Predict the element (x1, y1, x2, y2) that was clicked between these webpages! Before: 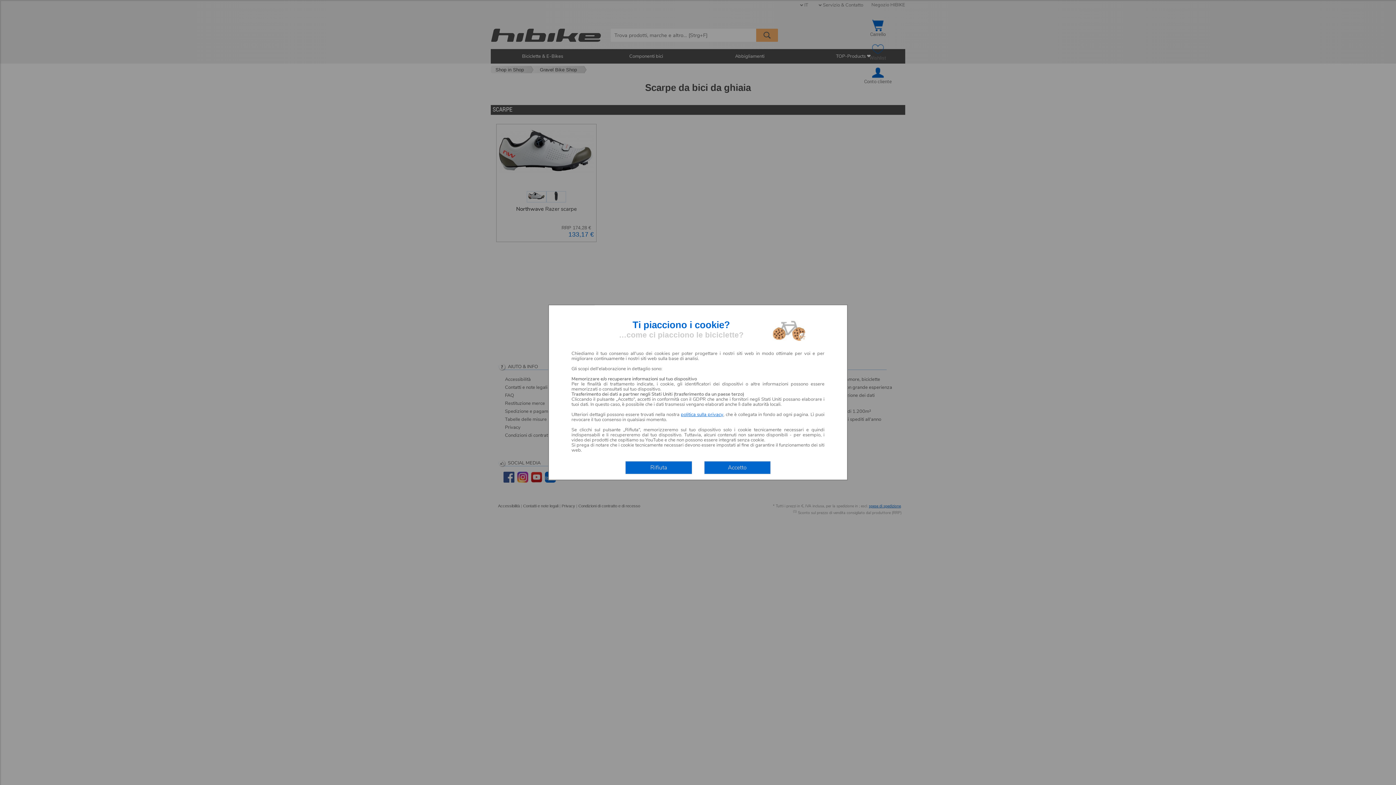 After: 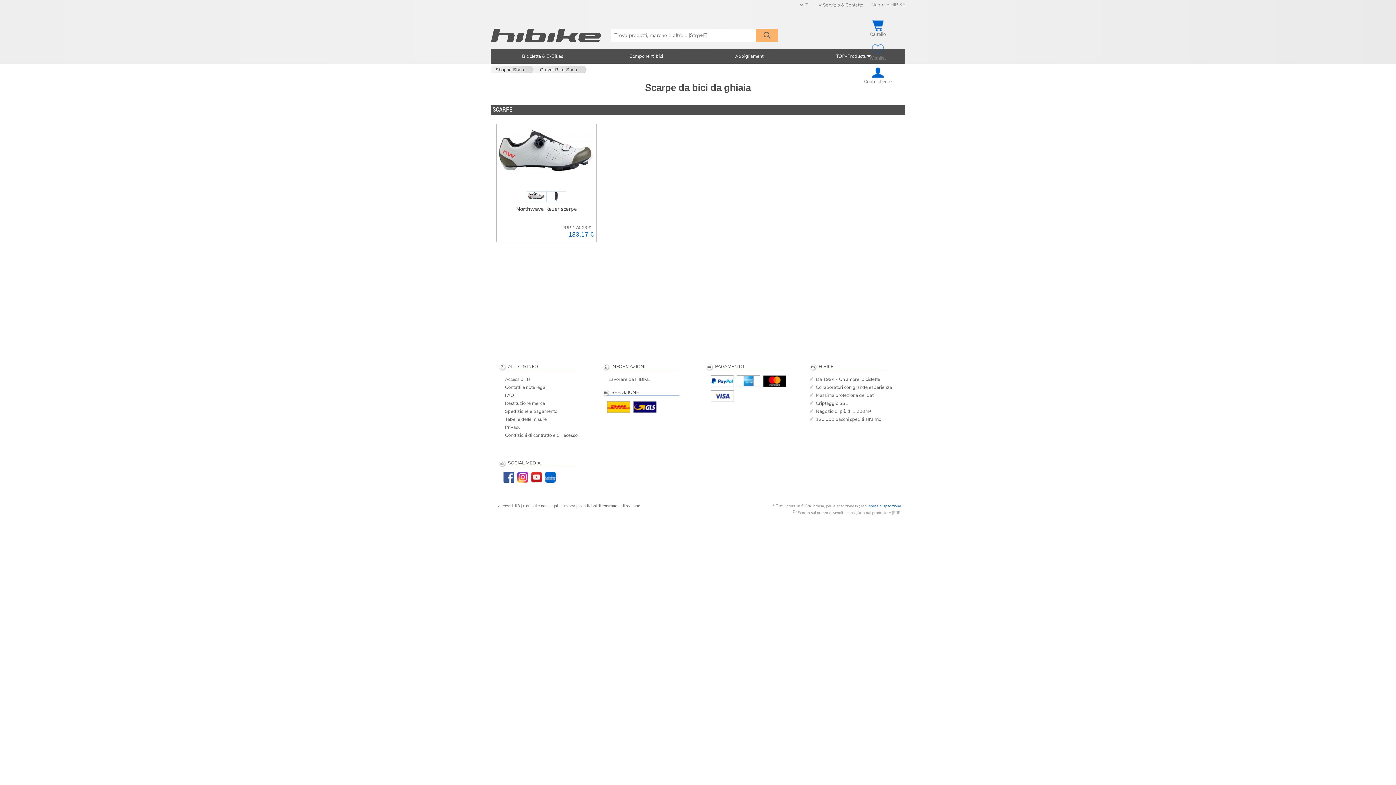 Action: bbox: (625, 461, 692, 474) label: Rifiuta